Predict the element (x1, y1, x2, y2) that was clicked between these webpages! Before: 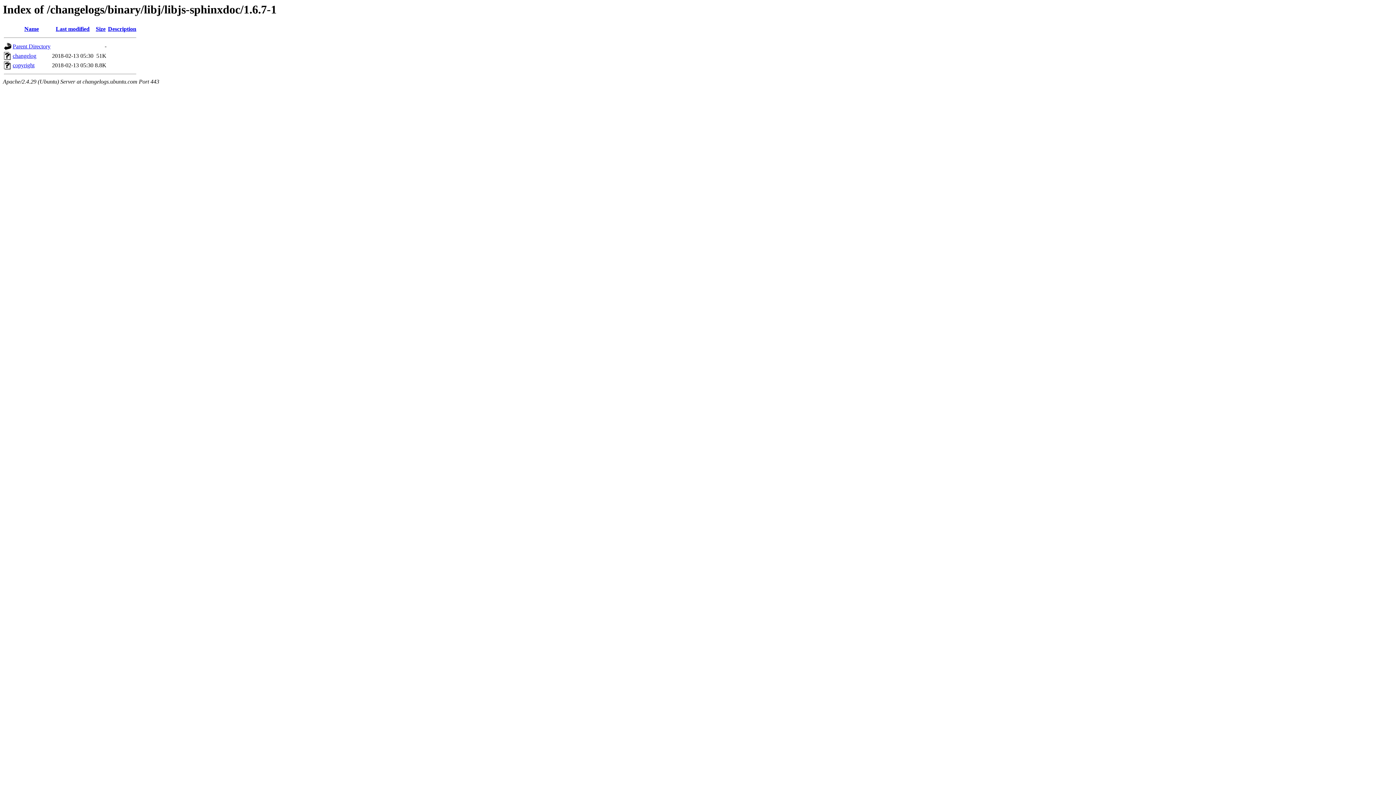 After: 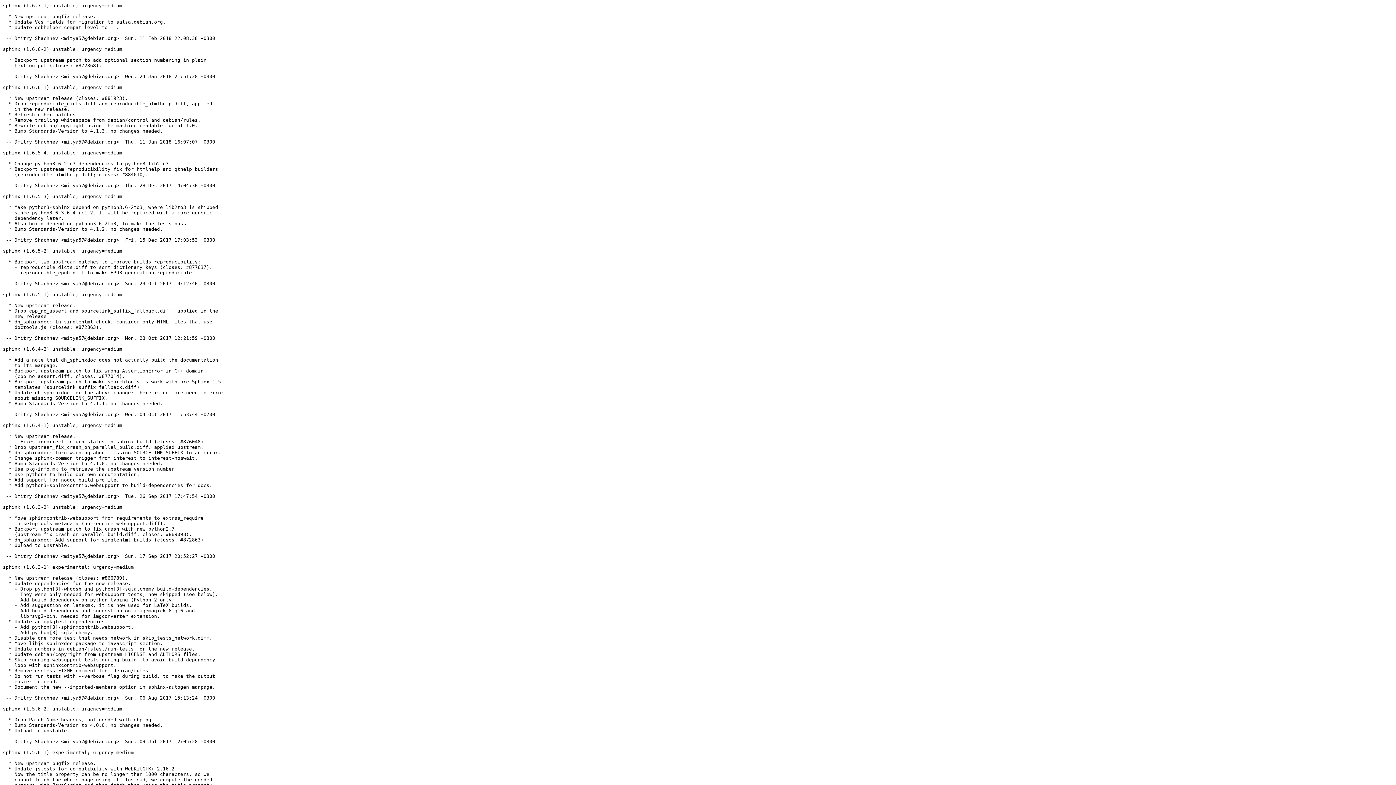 Action: label: changelog bbox: (12, 52, 36, 59)